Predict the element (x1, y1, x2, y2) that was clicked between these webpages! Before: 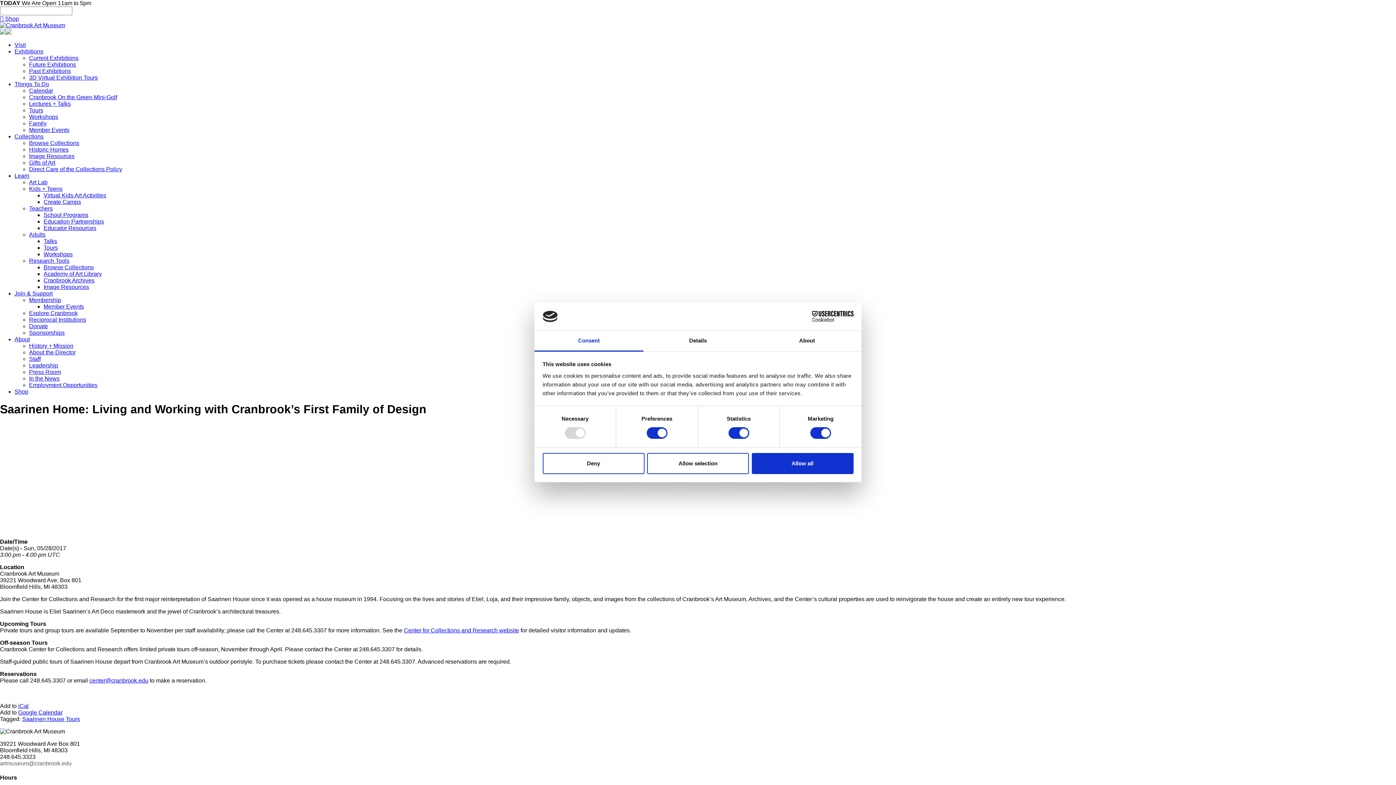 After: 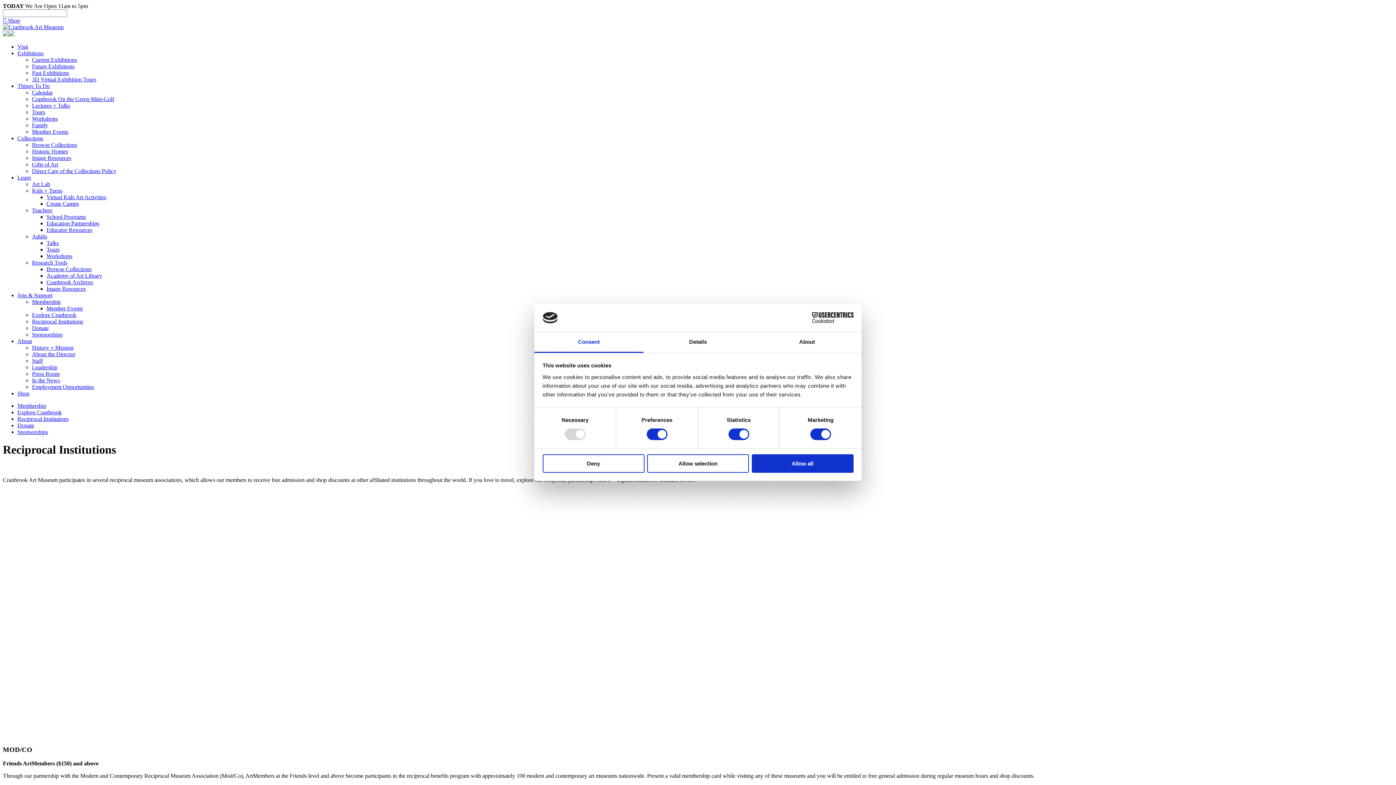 Action: bbox: (29, 316, 86, 322) label: Reciprocal Institutions